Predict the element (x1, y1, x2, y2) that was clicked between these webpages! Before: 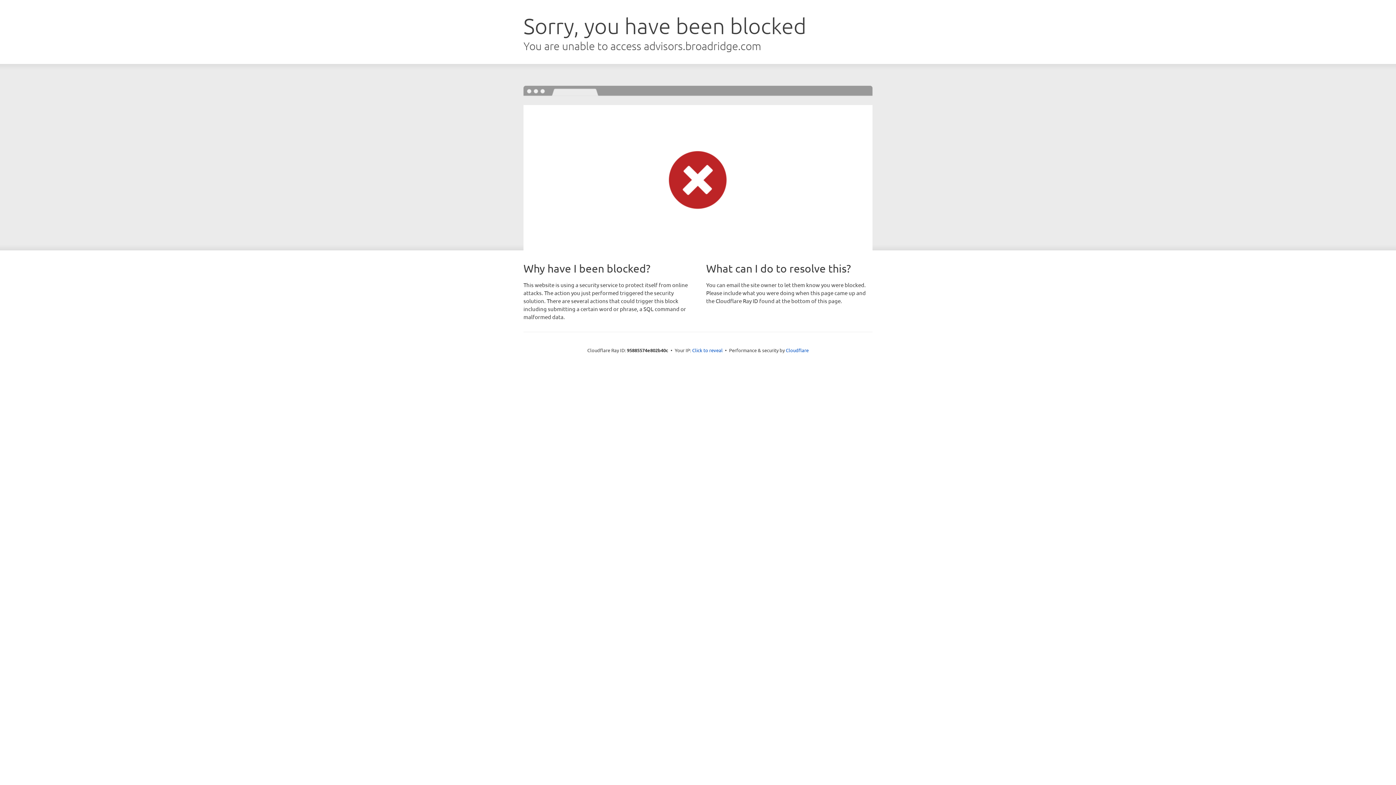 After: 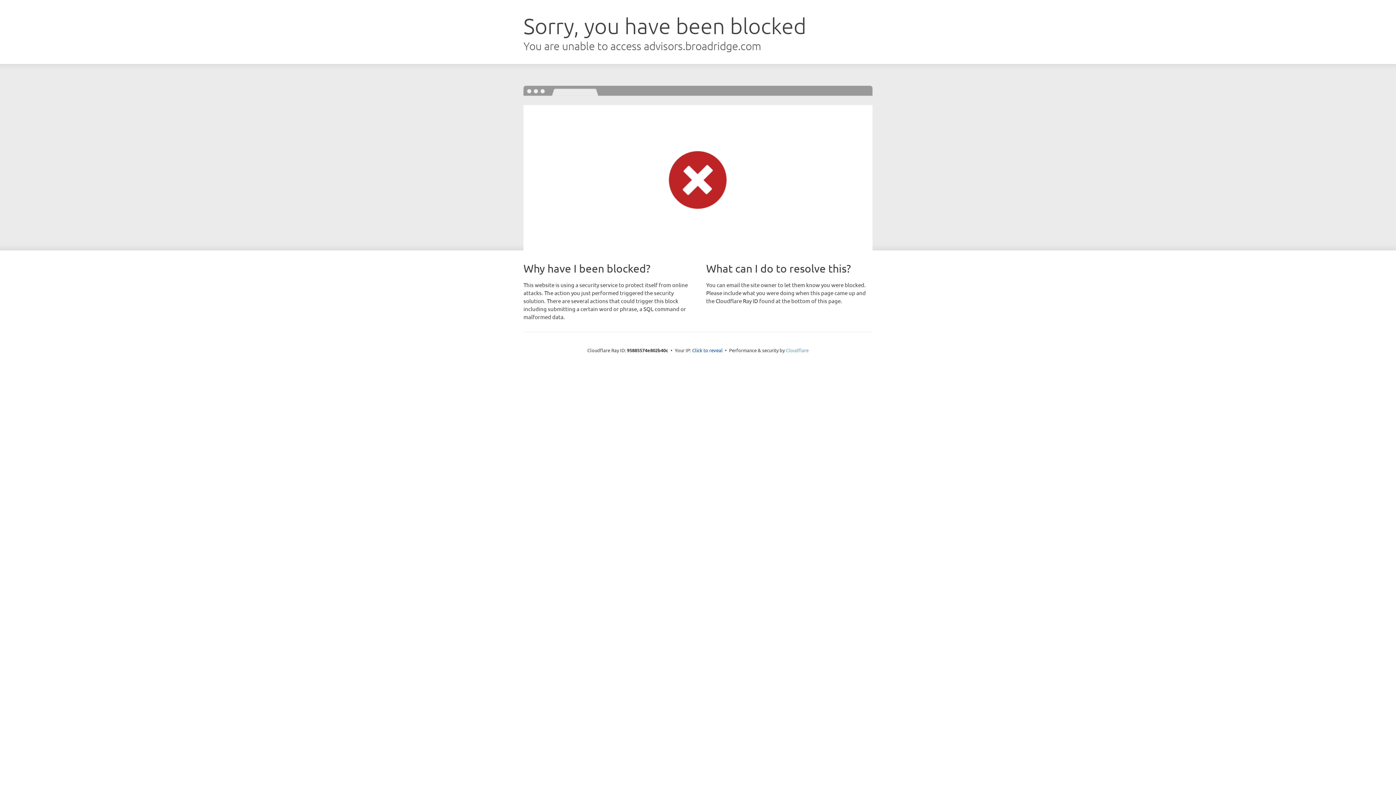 Action: label: Cloudflare bbox: (786, 347, 808, 353)